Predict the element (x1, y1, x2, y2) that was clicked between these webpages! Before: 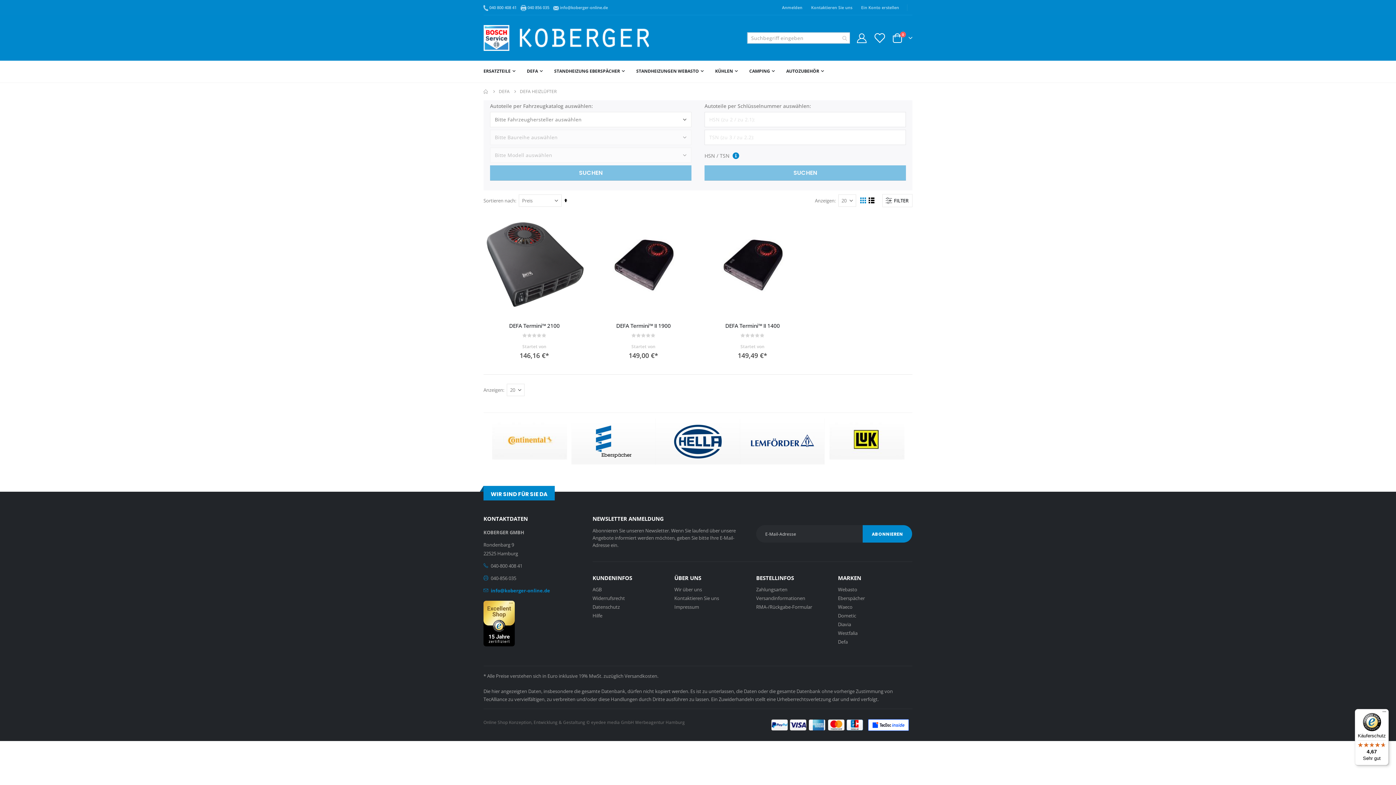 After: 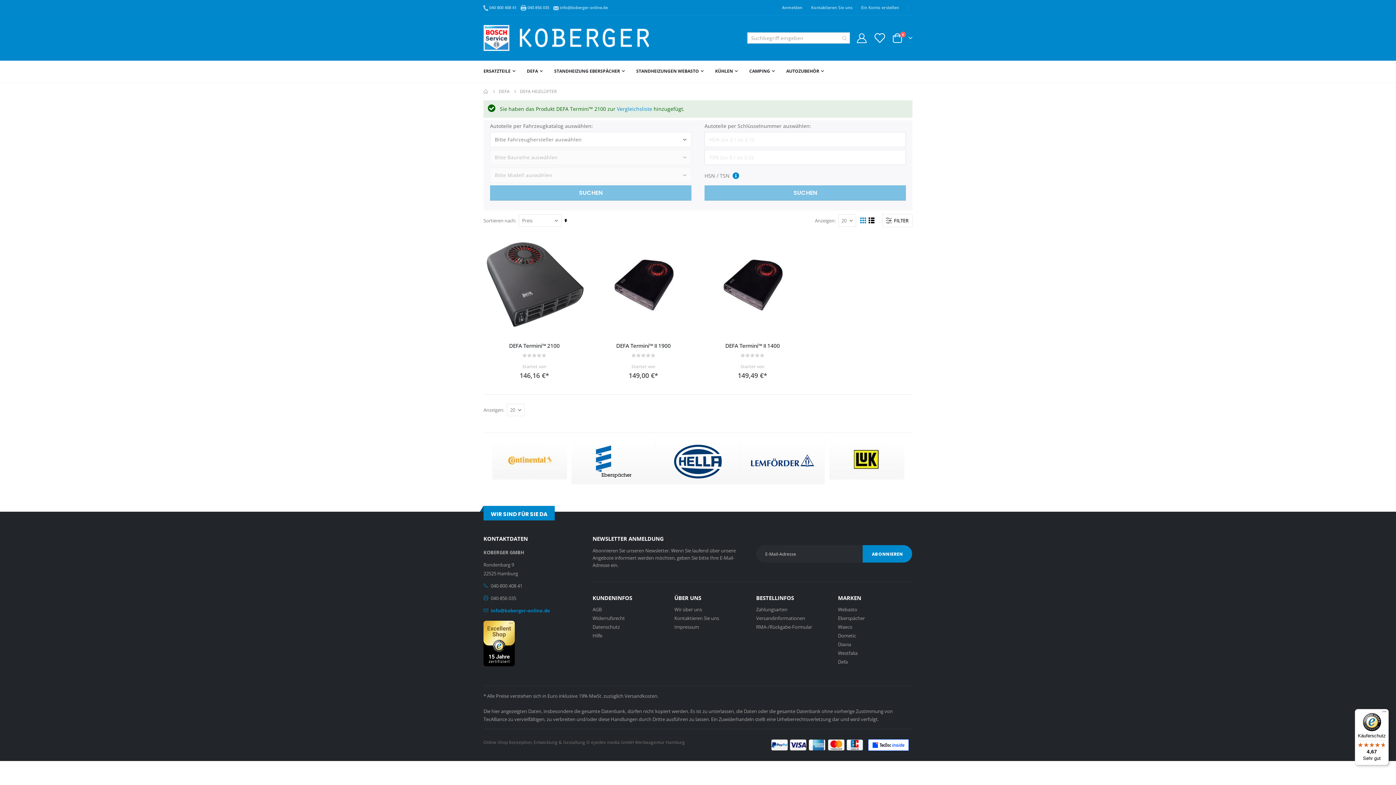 Action: label: Zur Vergleichsliste hinzufügen bbox: (567, 236, 581, 250)